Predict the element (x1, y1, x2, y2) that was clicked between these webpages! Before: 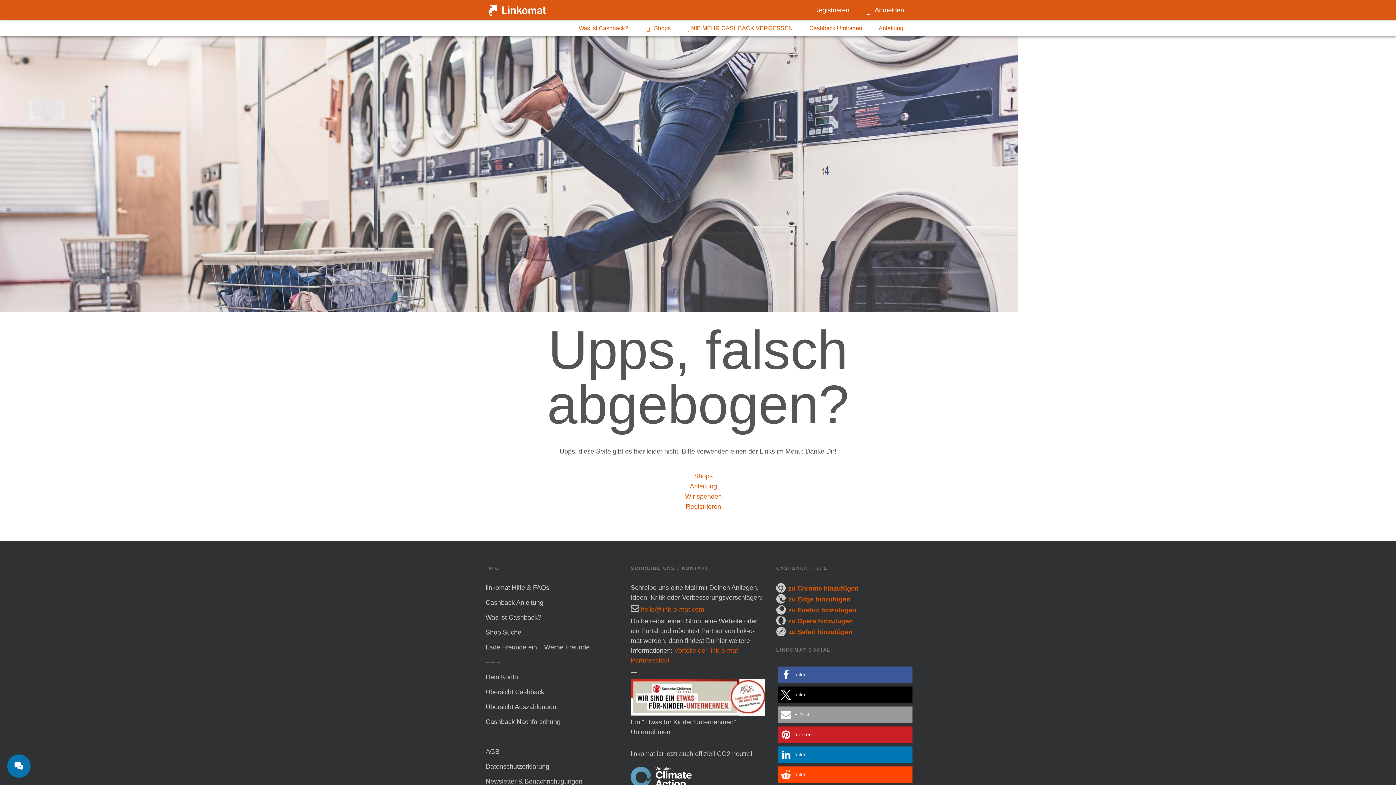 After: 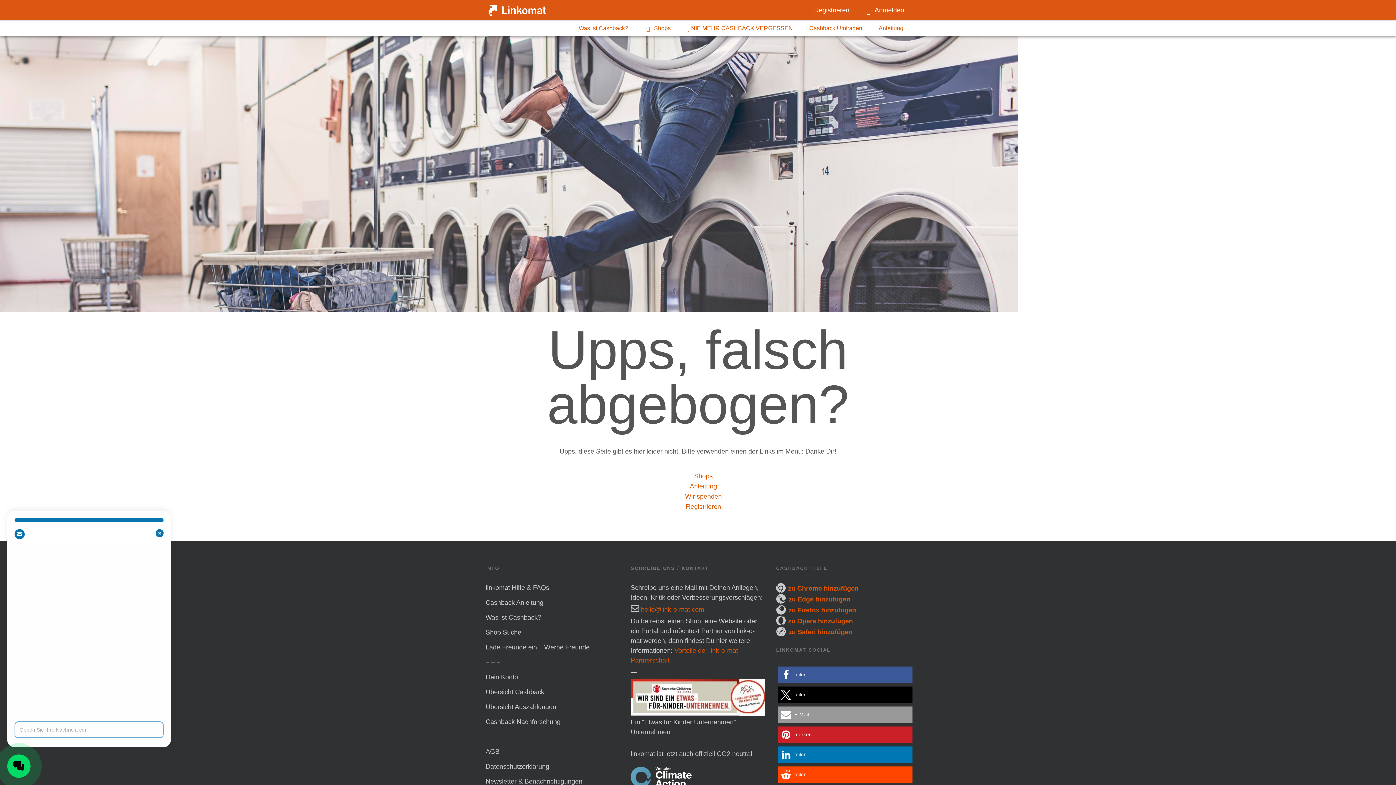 Action: bbox: (7, 754, 30, 778)